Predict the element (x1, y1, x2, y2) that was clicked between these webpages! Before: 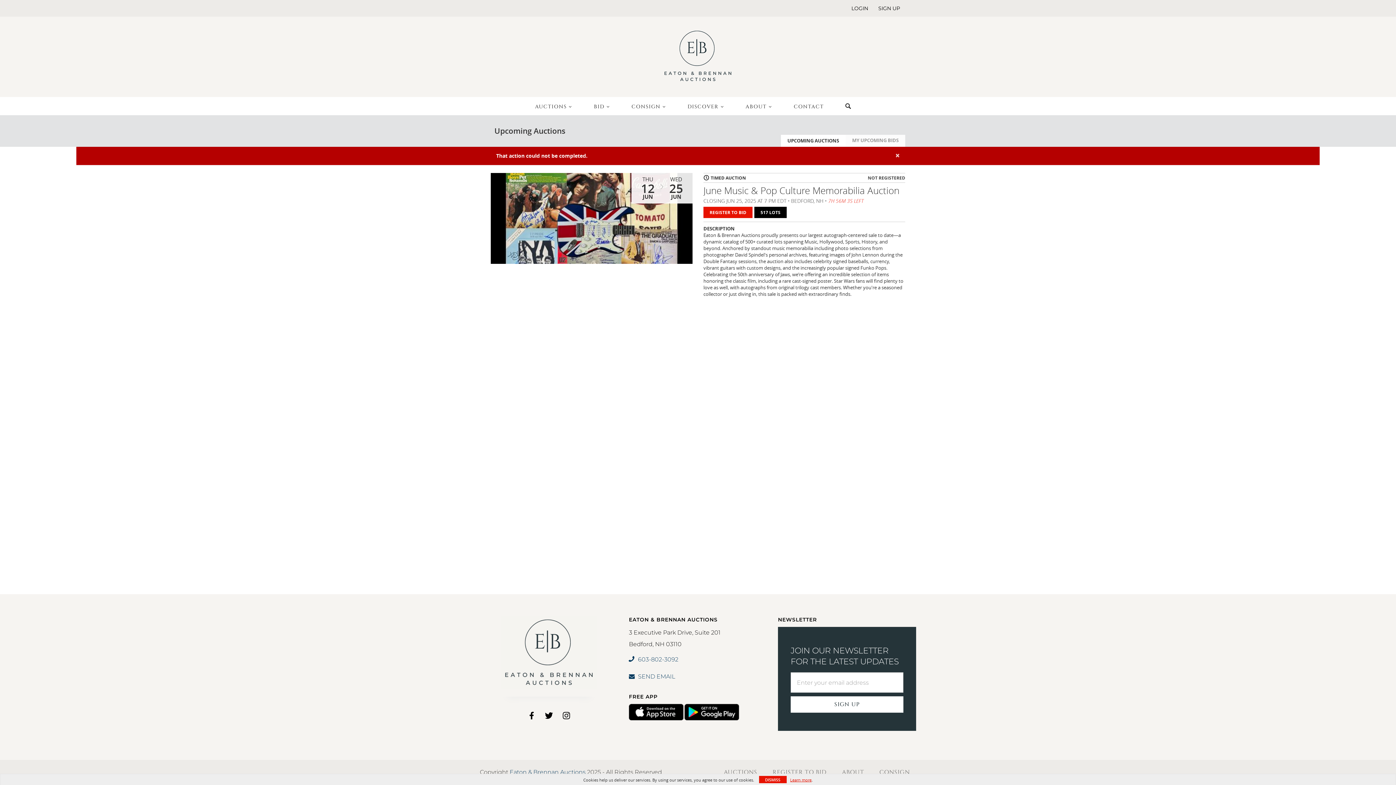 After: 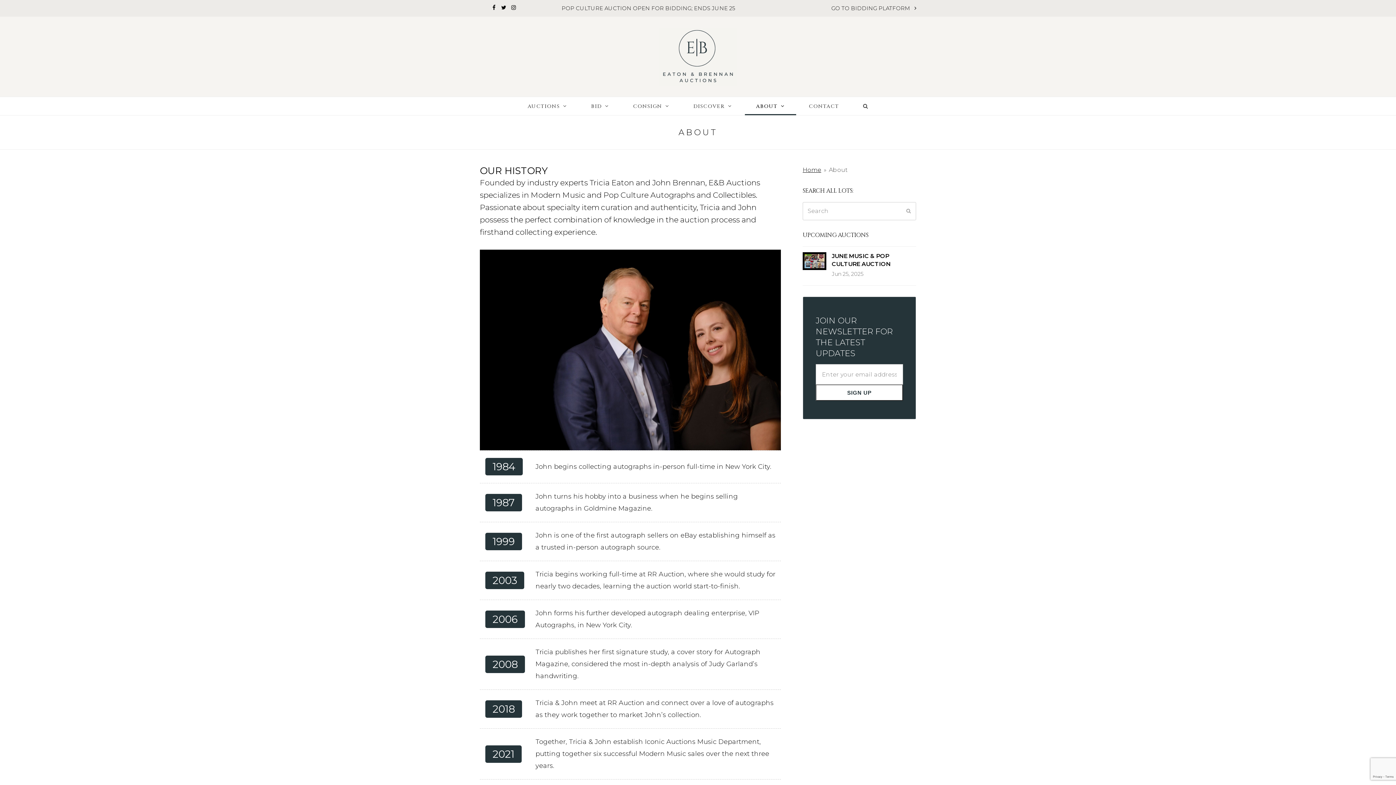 Action: bbox: (734, 97, 782, 115) label: ABOUT 